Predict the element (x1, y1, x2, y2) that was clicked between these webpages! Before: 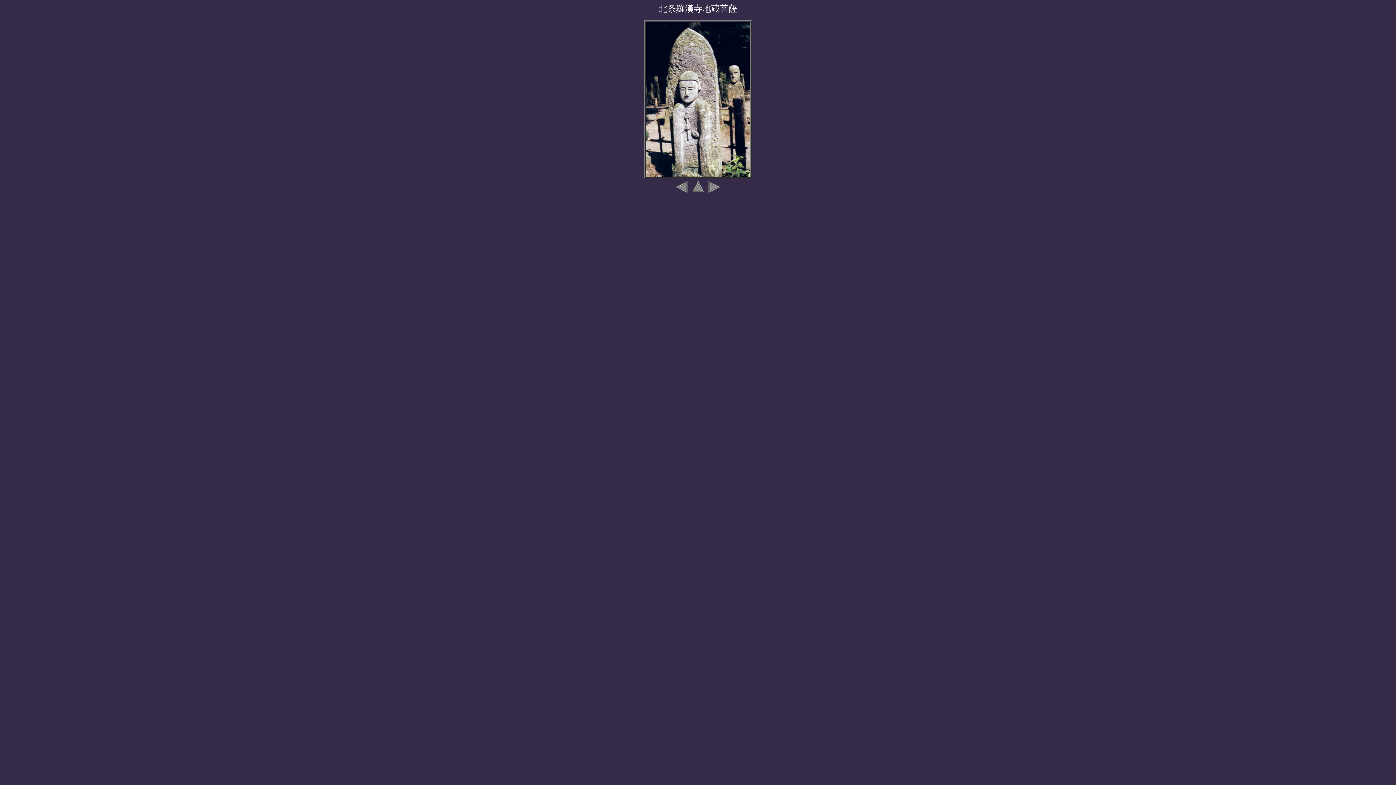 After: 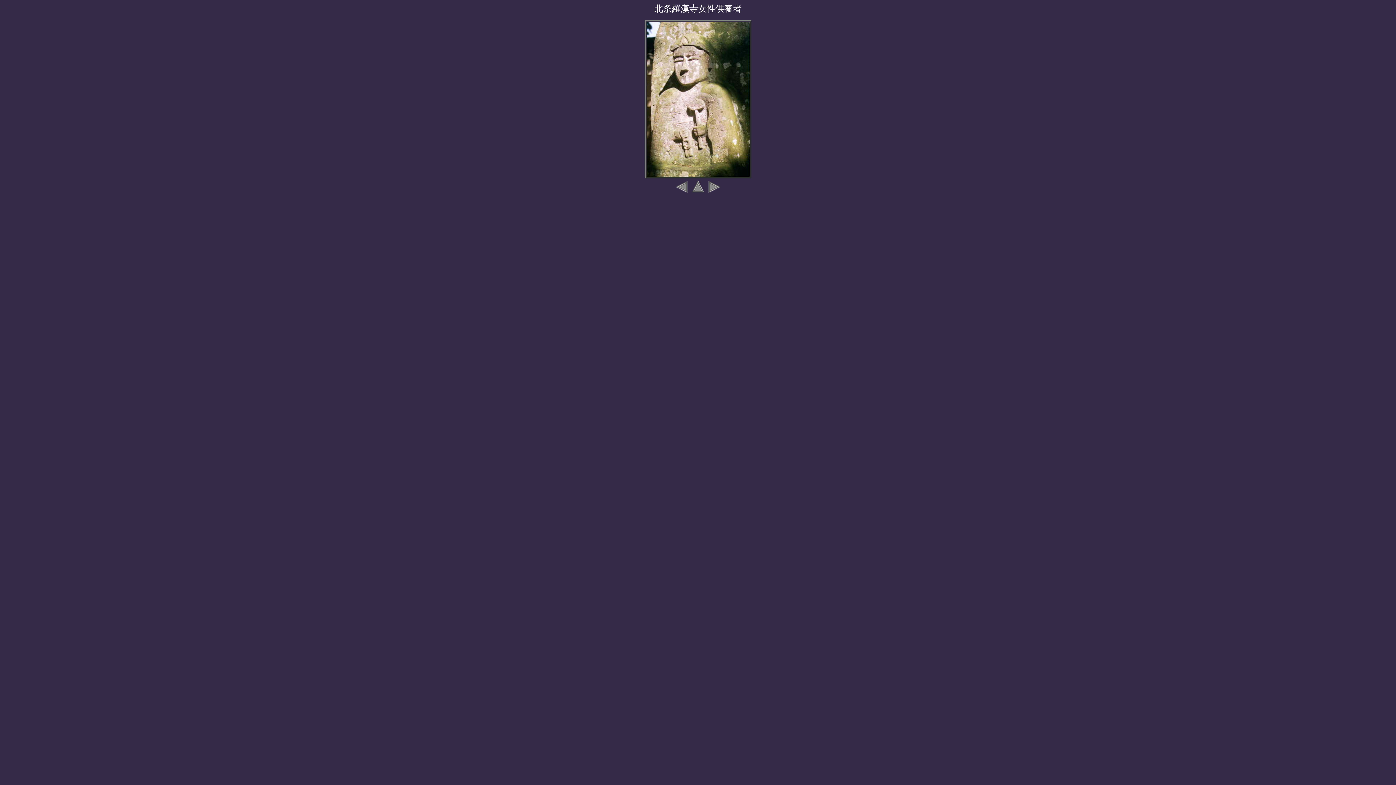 Action: bbox: (708, 187, 720, 193)